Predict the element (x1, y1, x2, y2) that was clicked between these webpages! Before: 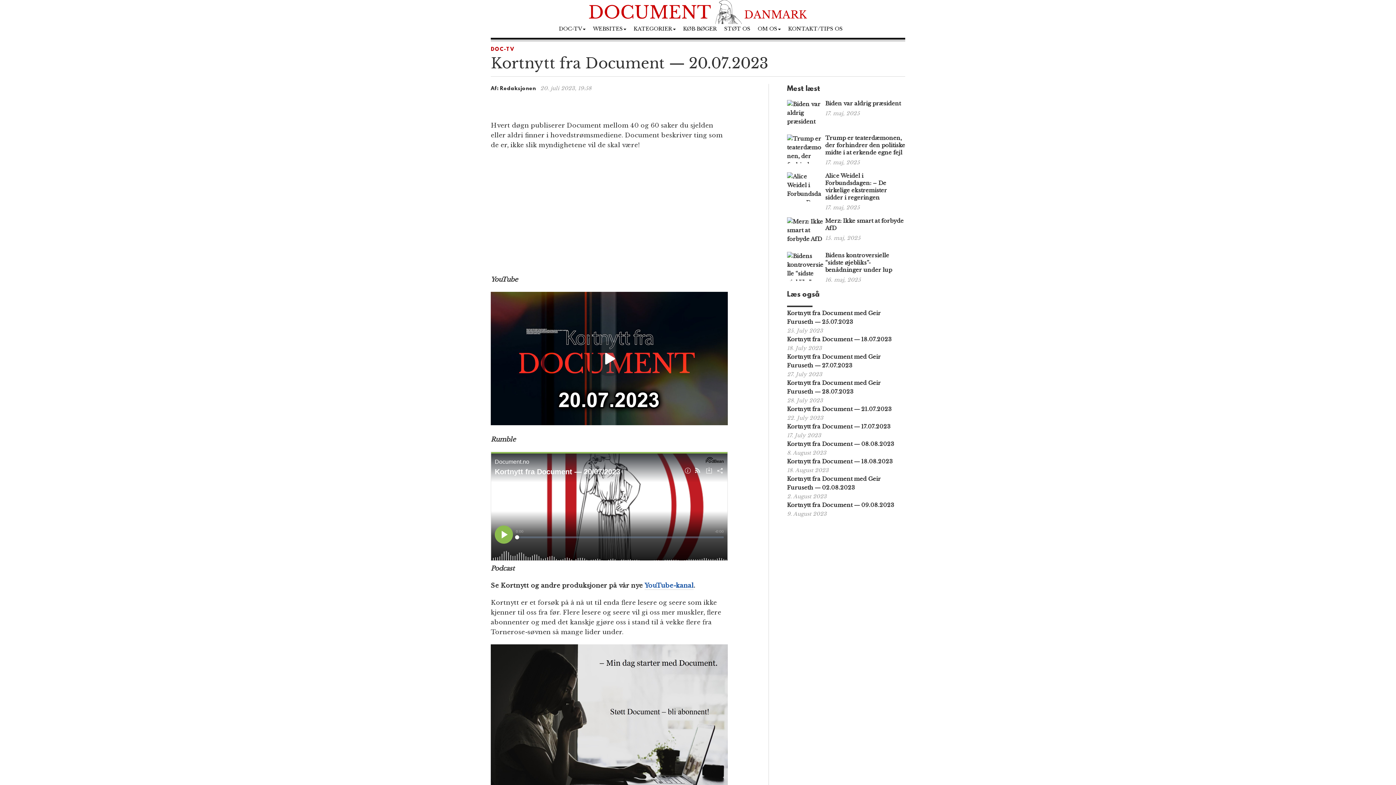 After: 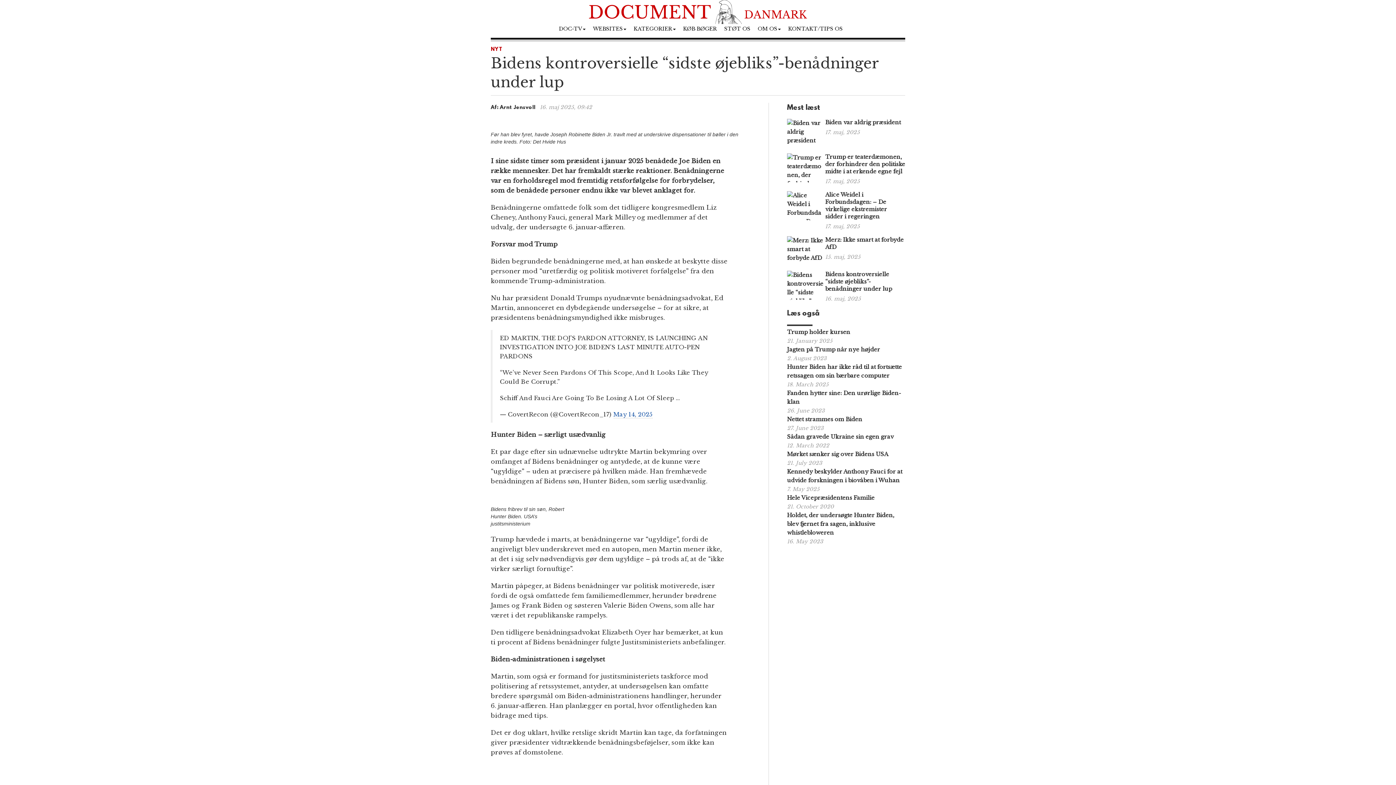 Action: label: Bidens kontroversielle “sidste øjebliks”-benådninger under lup bbox: (825, 252, 892, 273)